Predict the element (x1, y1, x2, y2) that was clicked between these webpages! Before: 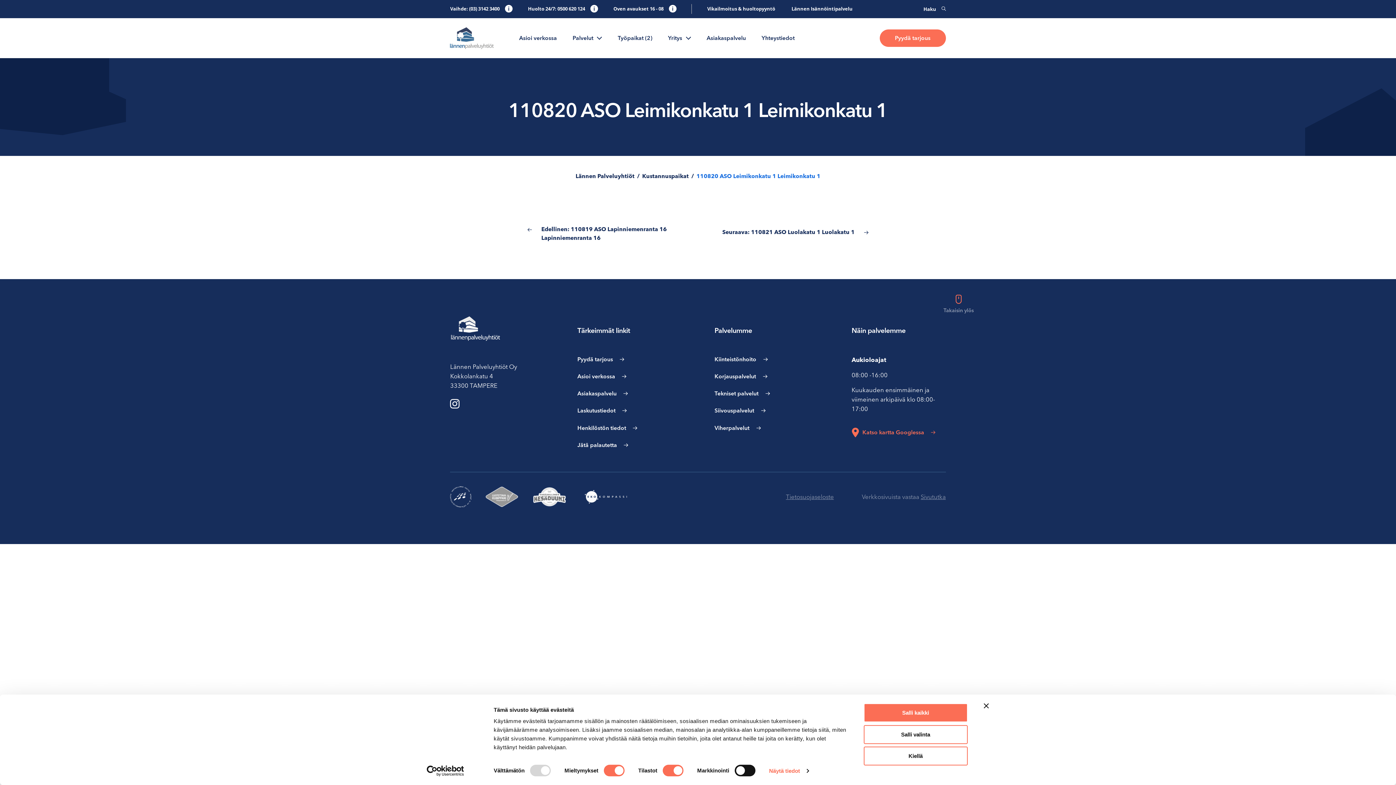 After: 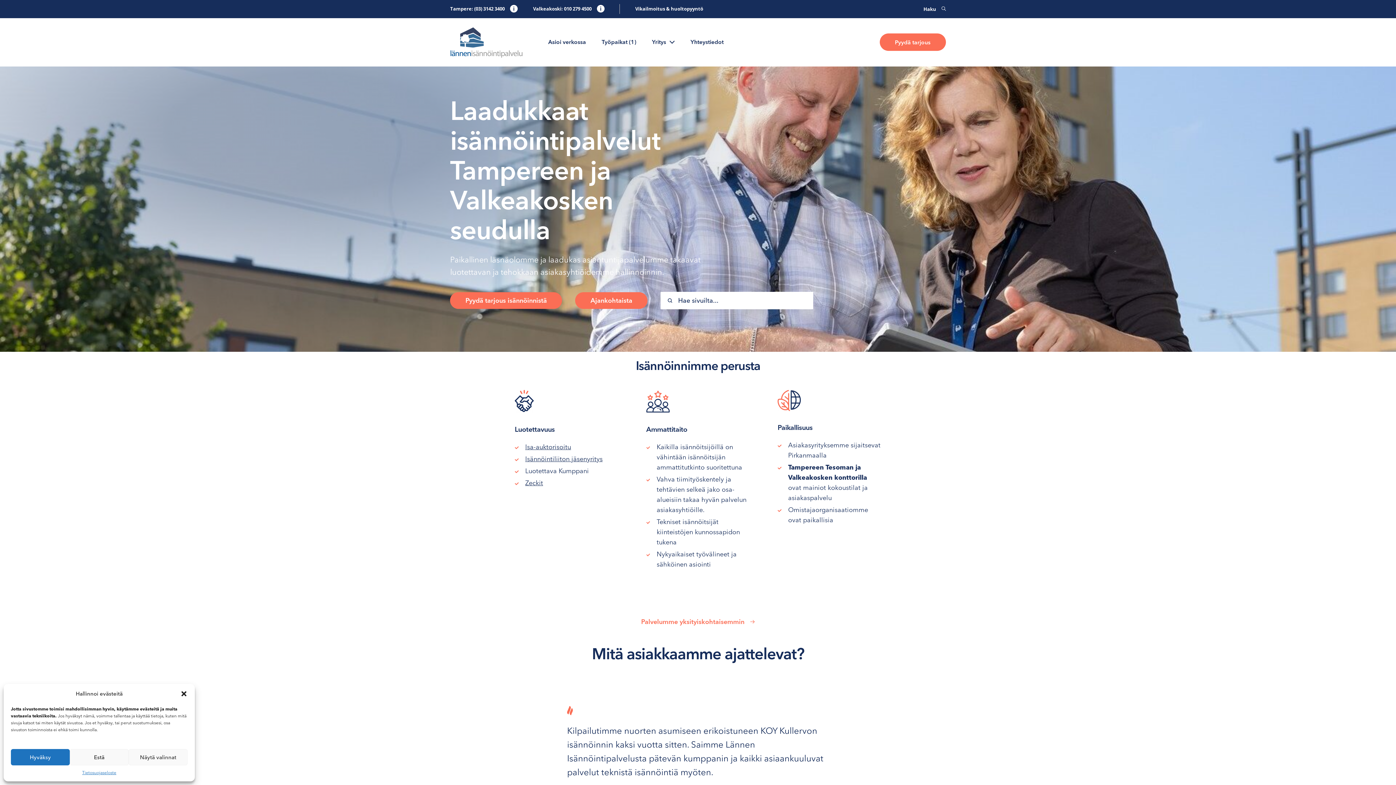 Action: label: Lännen Isännöintipalvelu bbox: (791, 5, 852, 12)